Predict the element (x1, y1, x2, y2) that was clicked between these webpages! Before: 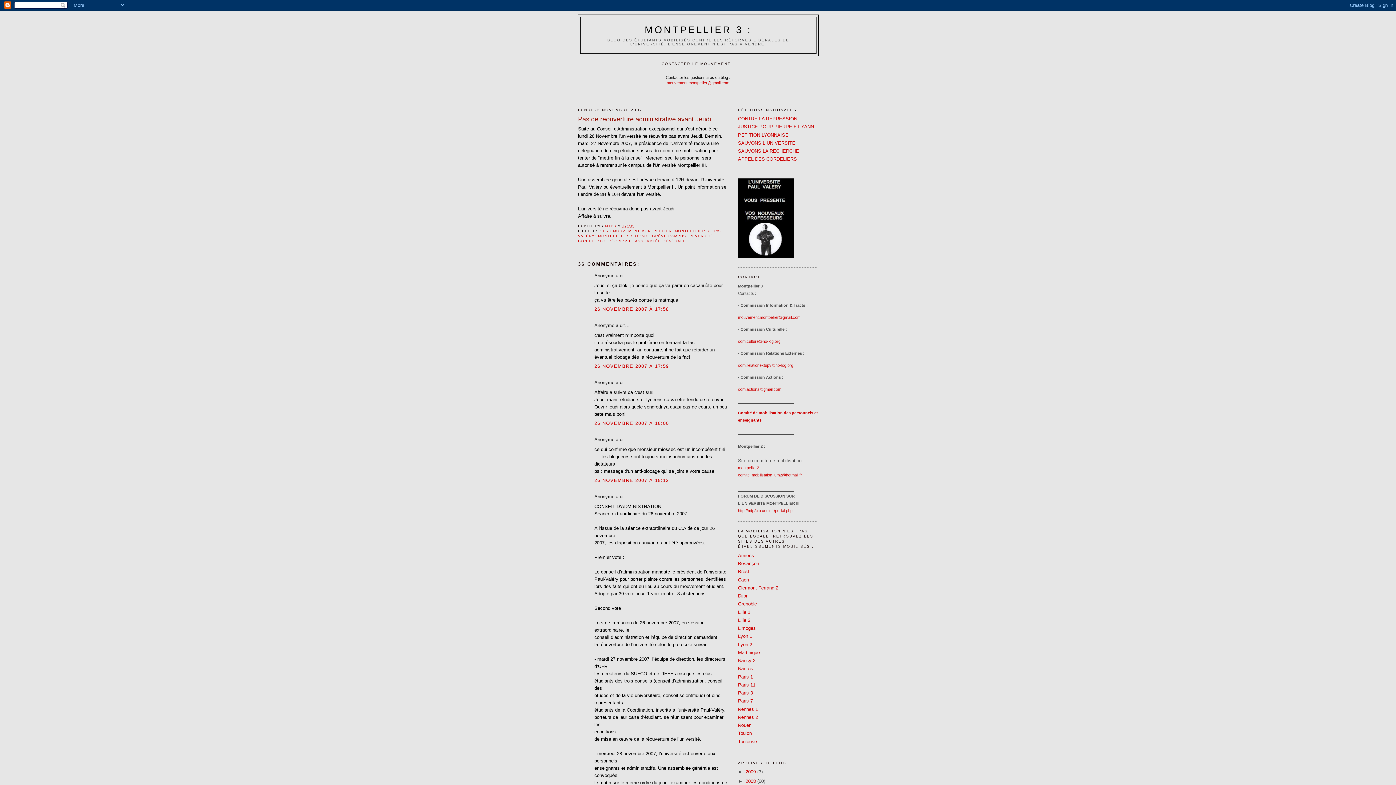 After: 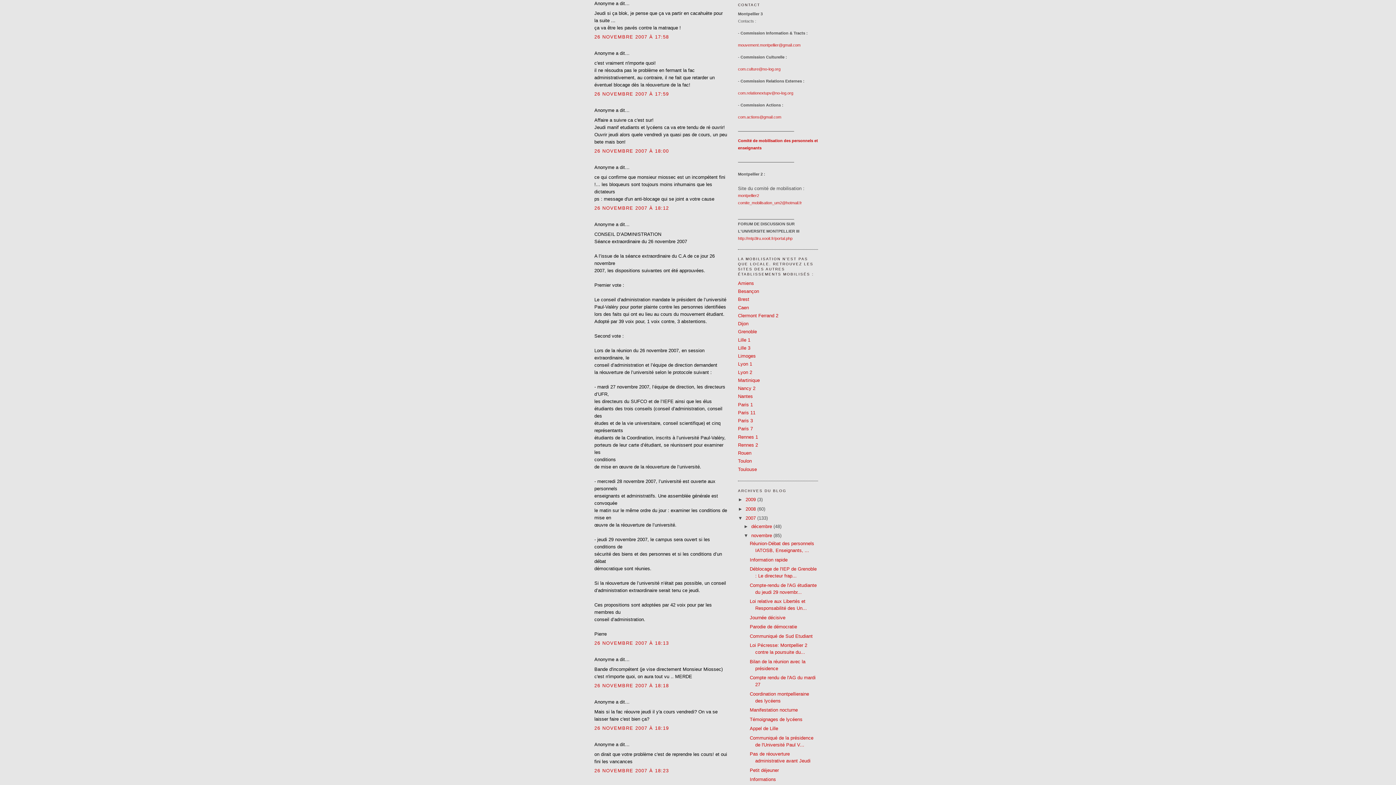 Action: bbox: (594, 306, 669, 312) label: 26 NOVEMBRE 2007 À 17:58